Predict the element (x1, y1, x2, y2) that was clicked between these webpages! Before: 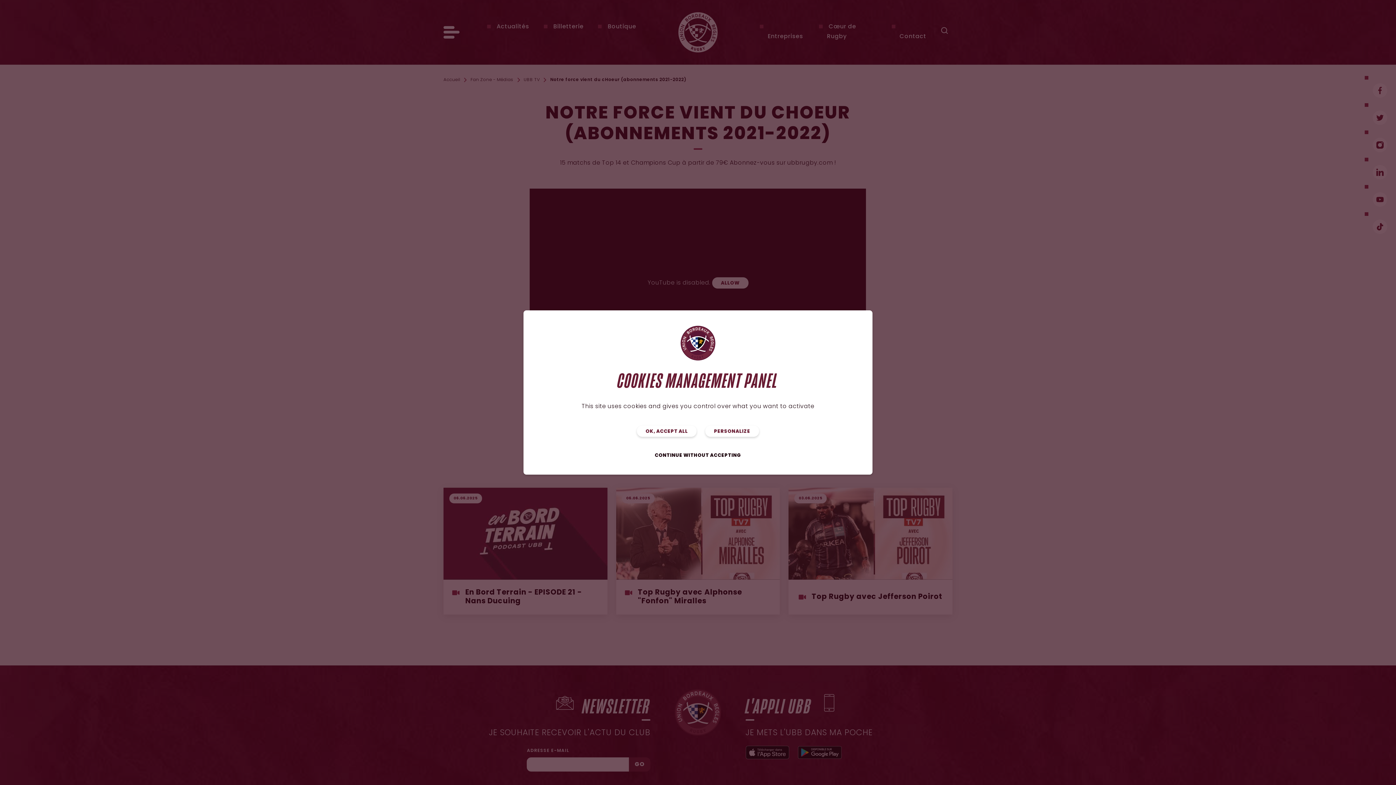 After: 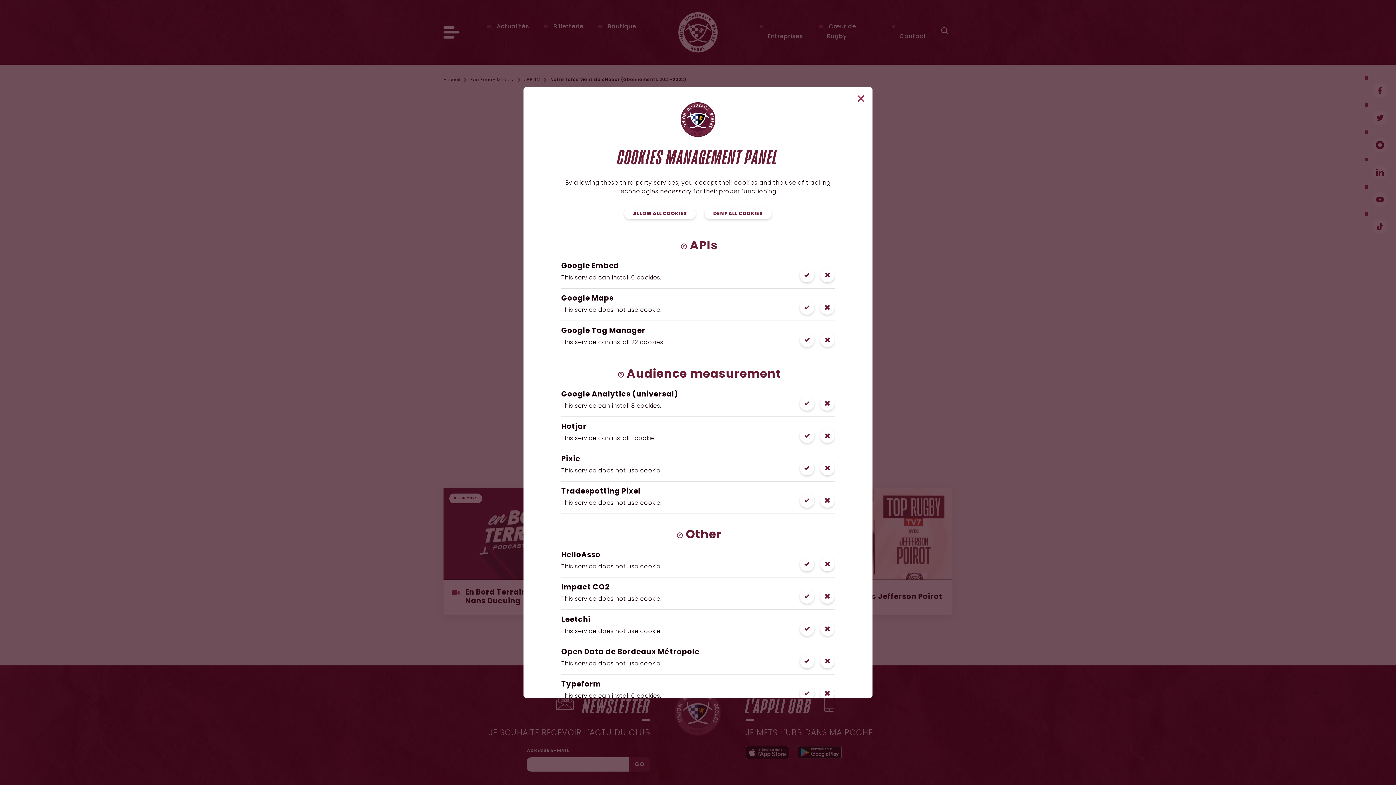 Action: bbox: (705, 425, 759, 437) label: PERSONALIZE